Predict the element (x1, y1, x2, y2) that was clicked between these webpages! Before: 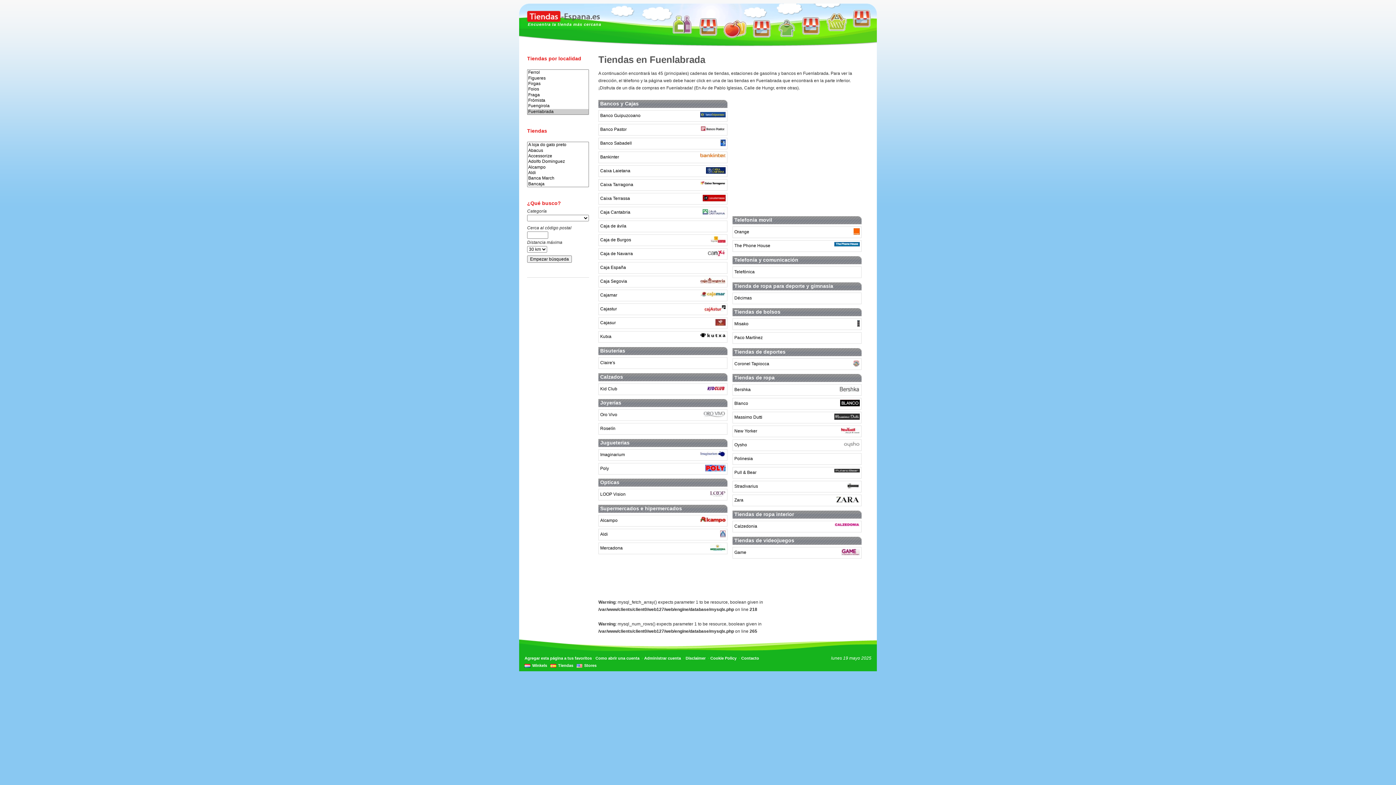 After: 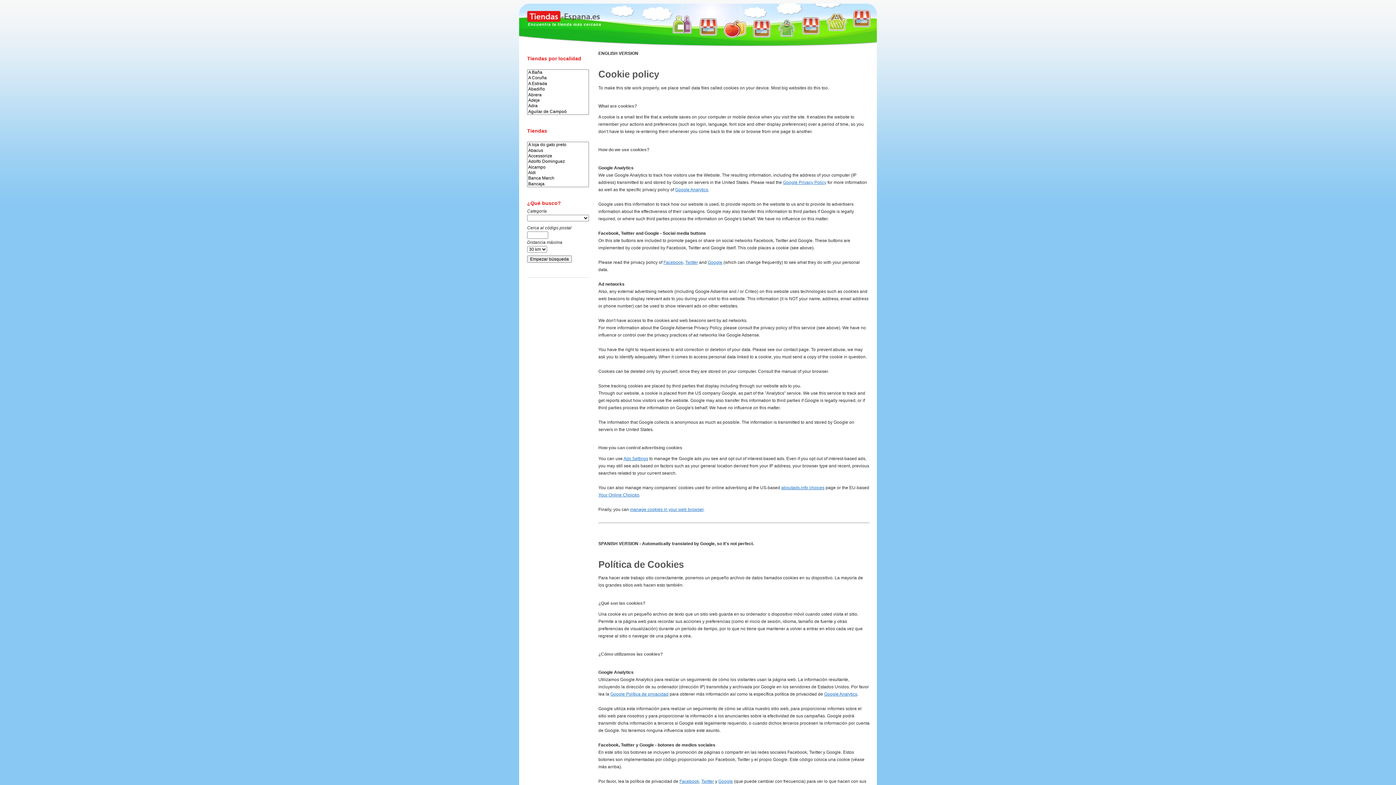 Action: bbox: (710, 656, 736, 660) label: Cookie Policy